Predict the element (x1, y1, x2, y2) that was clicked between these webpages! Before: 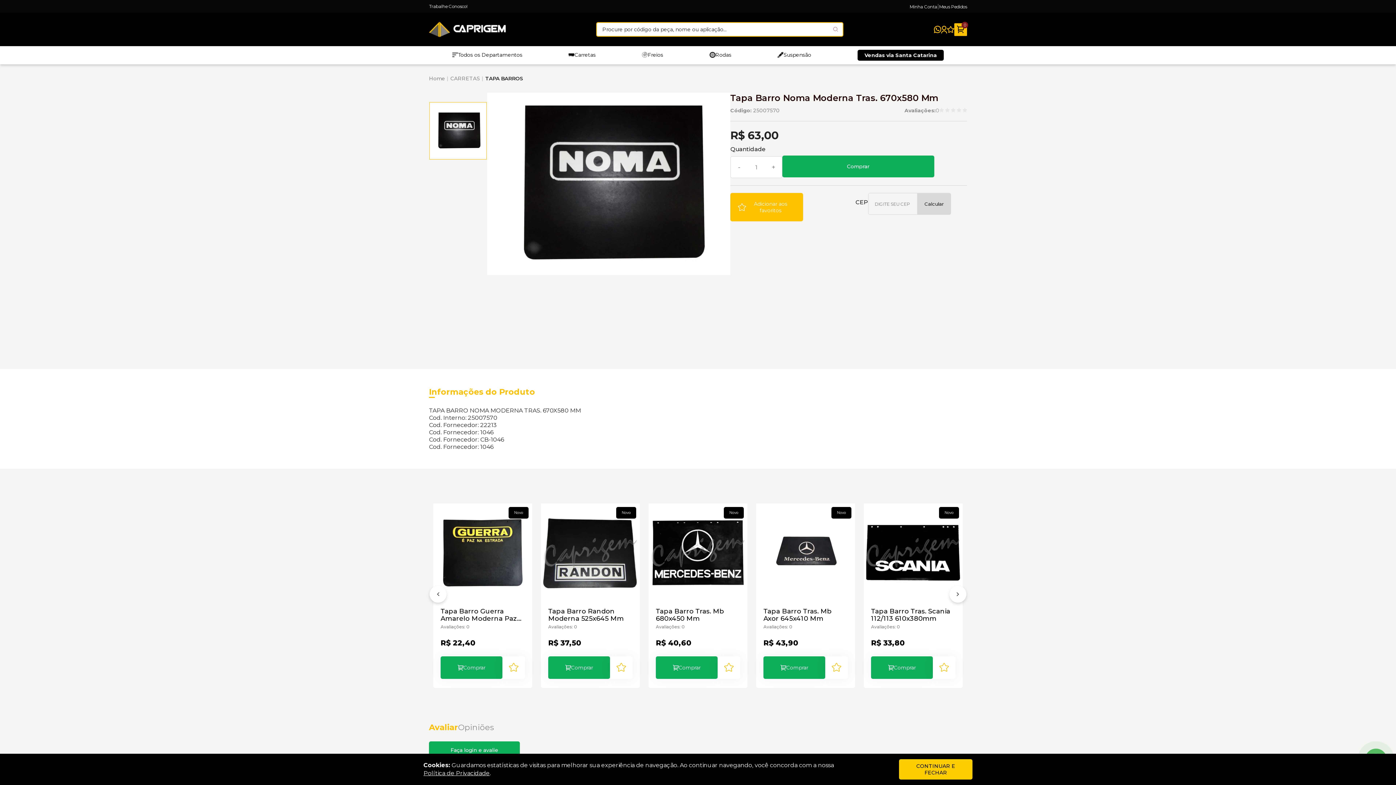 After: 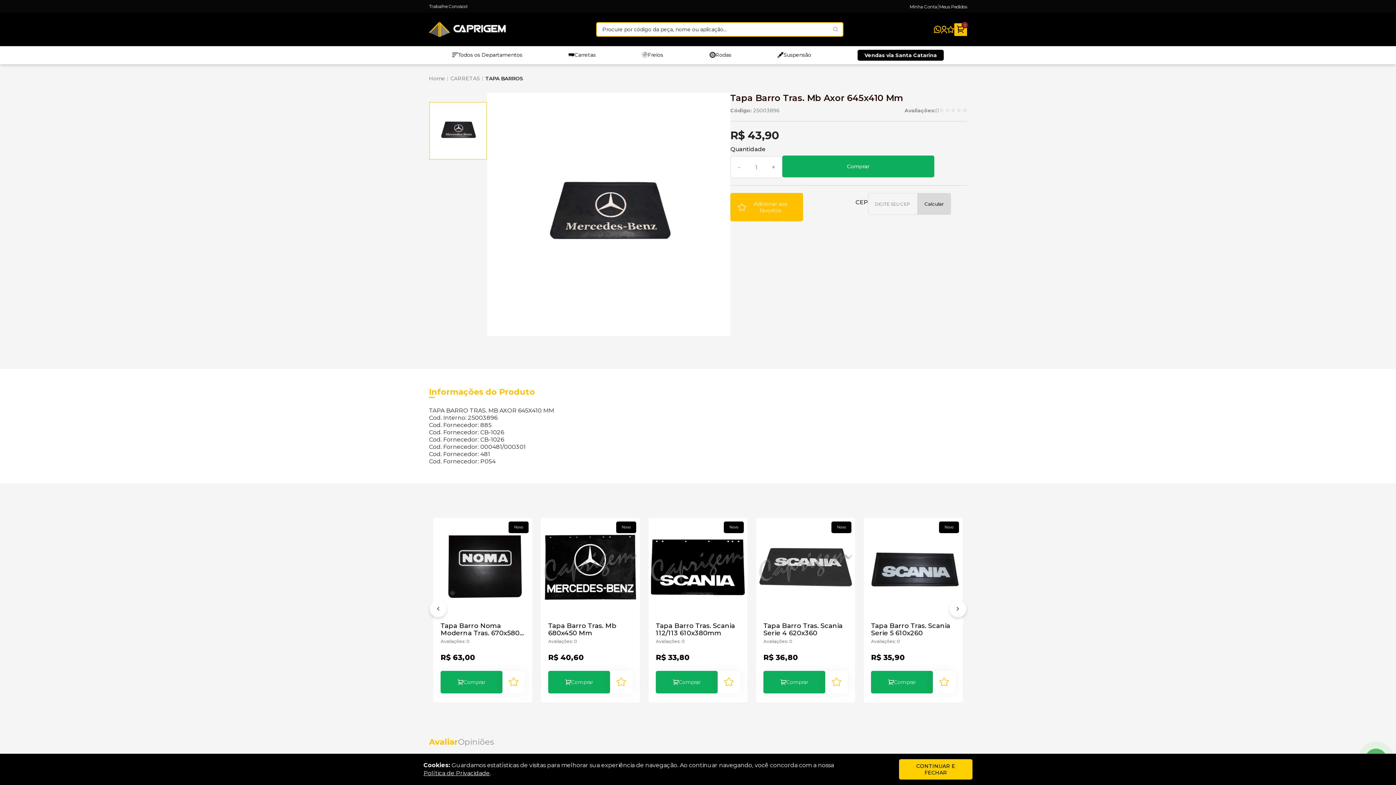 Action: label: Comprar bbox: (763, 656, 825, 679)